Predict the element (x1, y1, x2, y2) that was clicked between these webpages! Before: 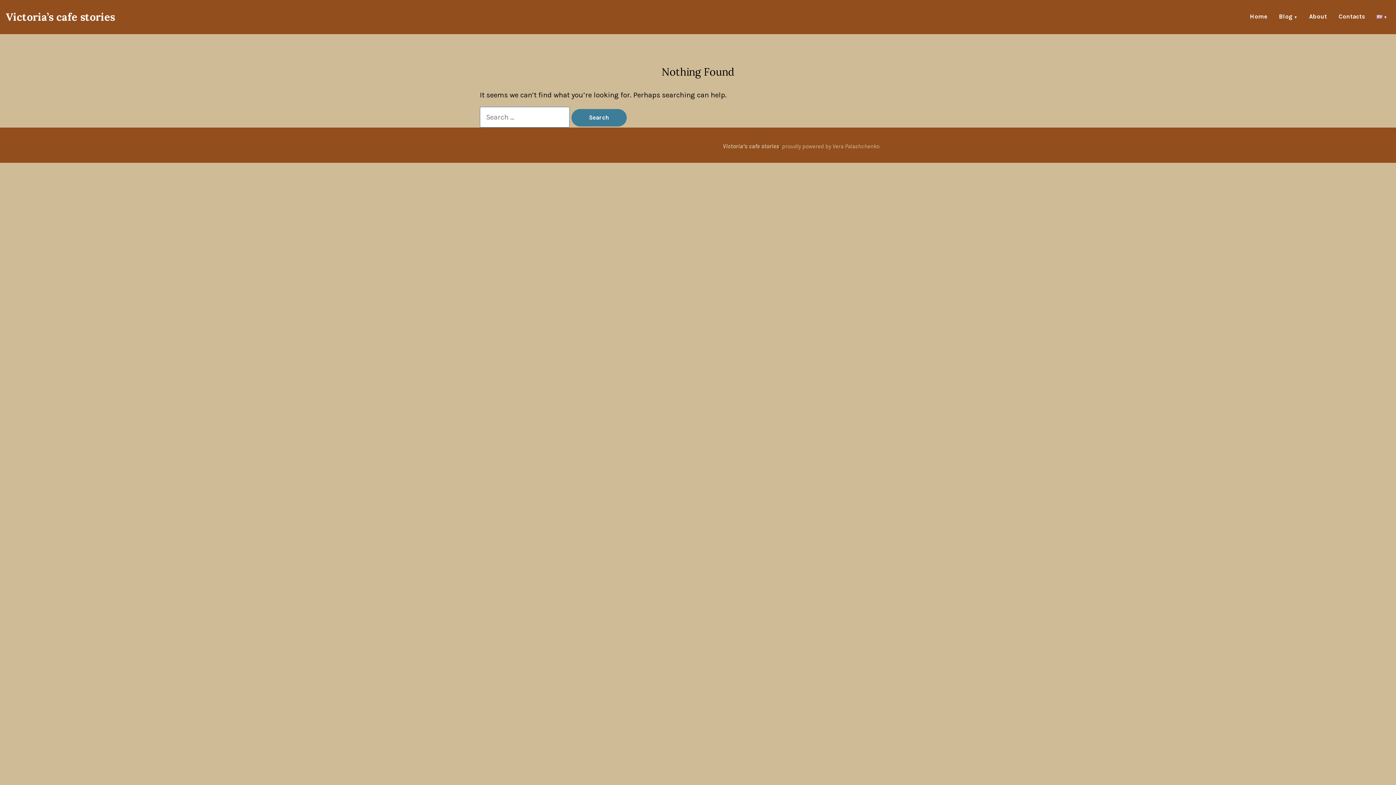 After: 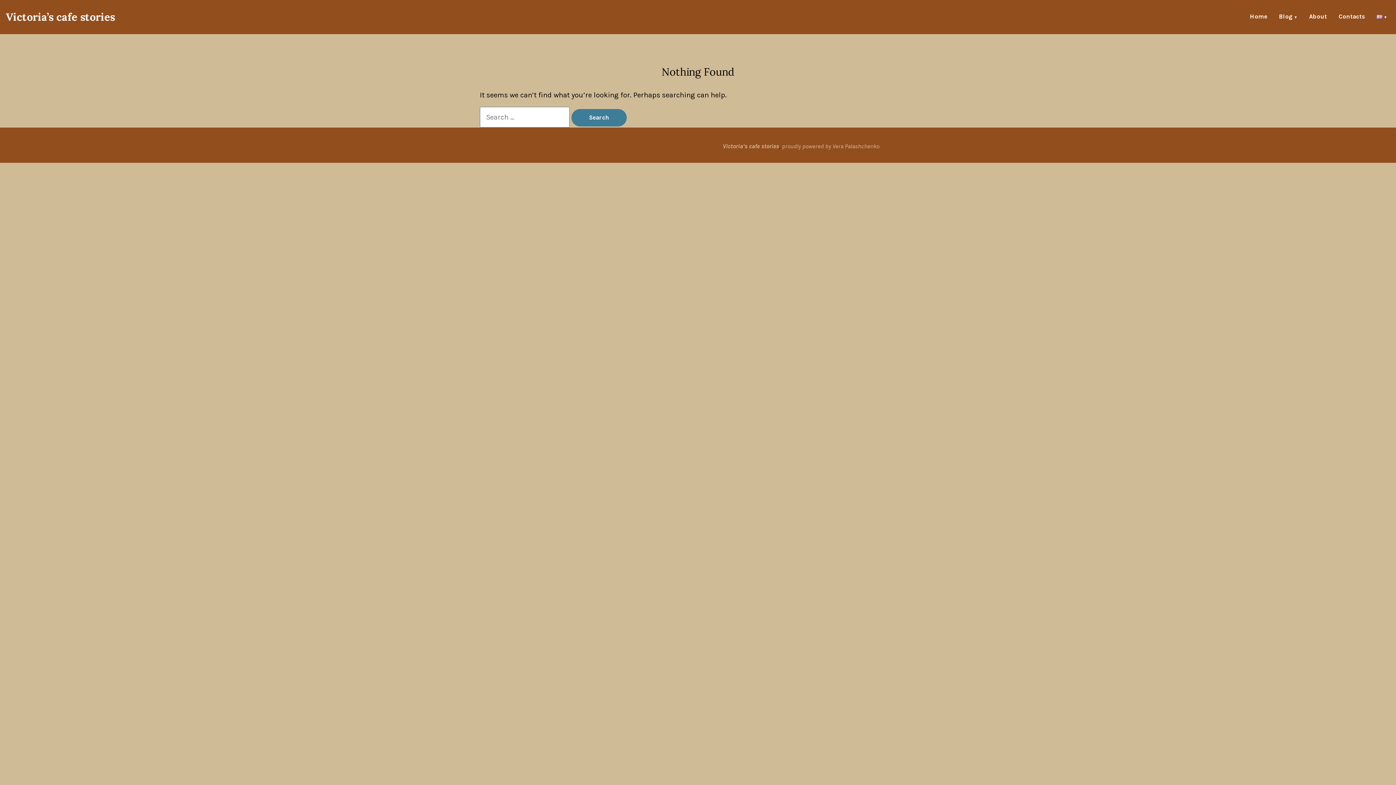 Action: bbox: (1279, 14, 1297, 19) label: Blog